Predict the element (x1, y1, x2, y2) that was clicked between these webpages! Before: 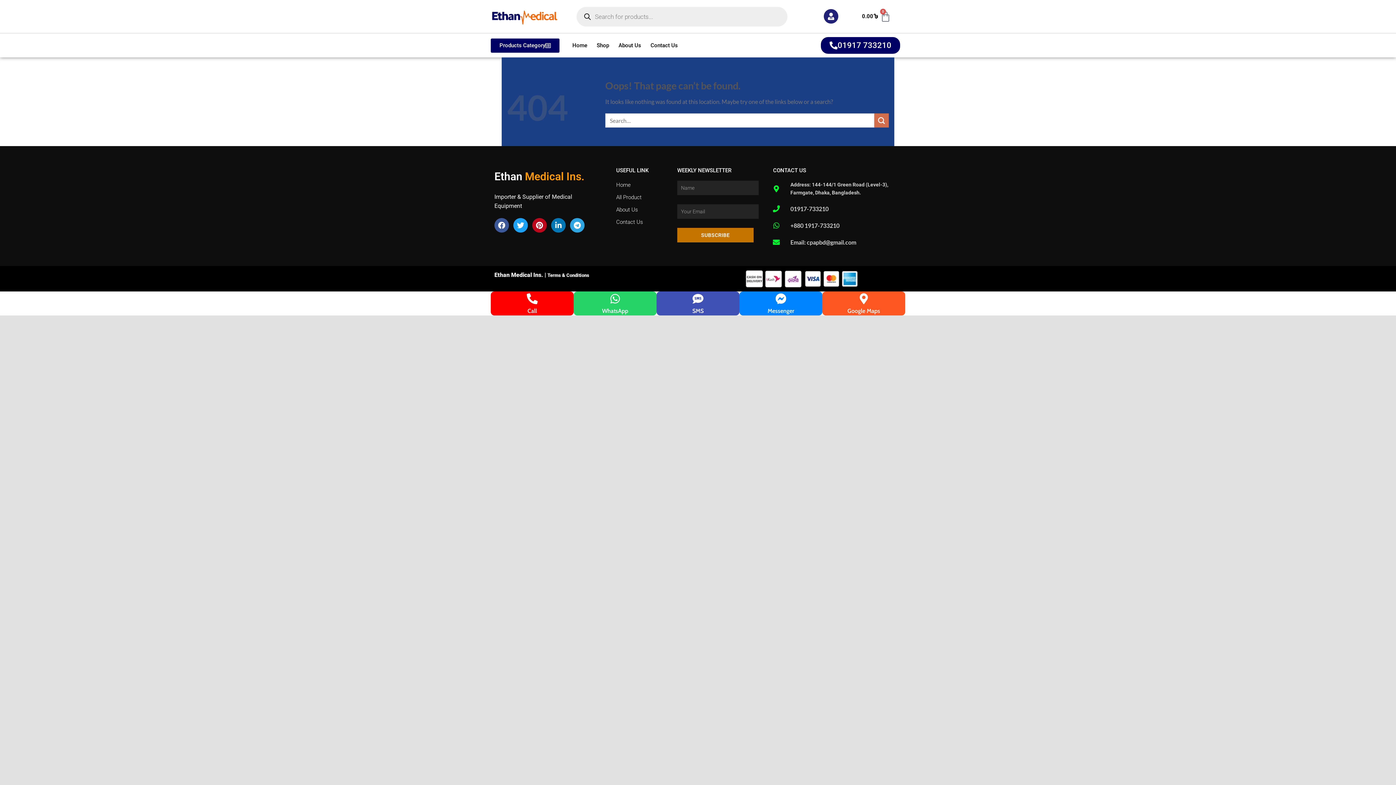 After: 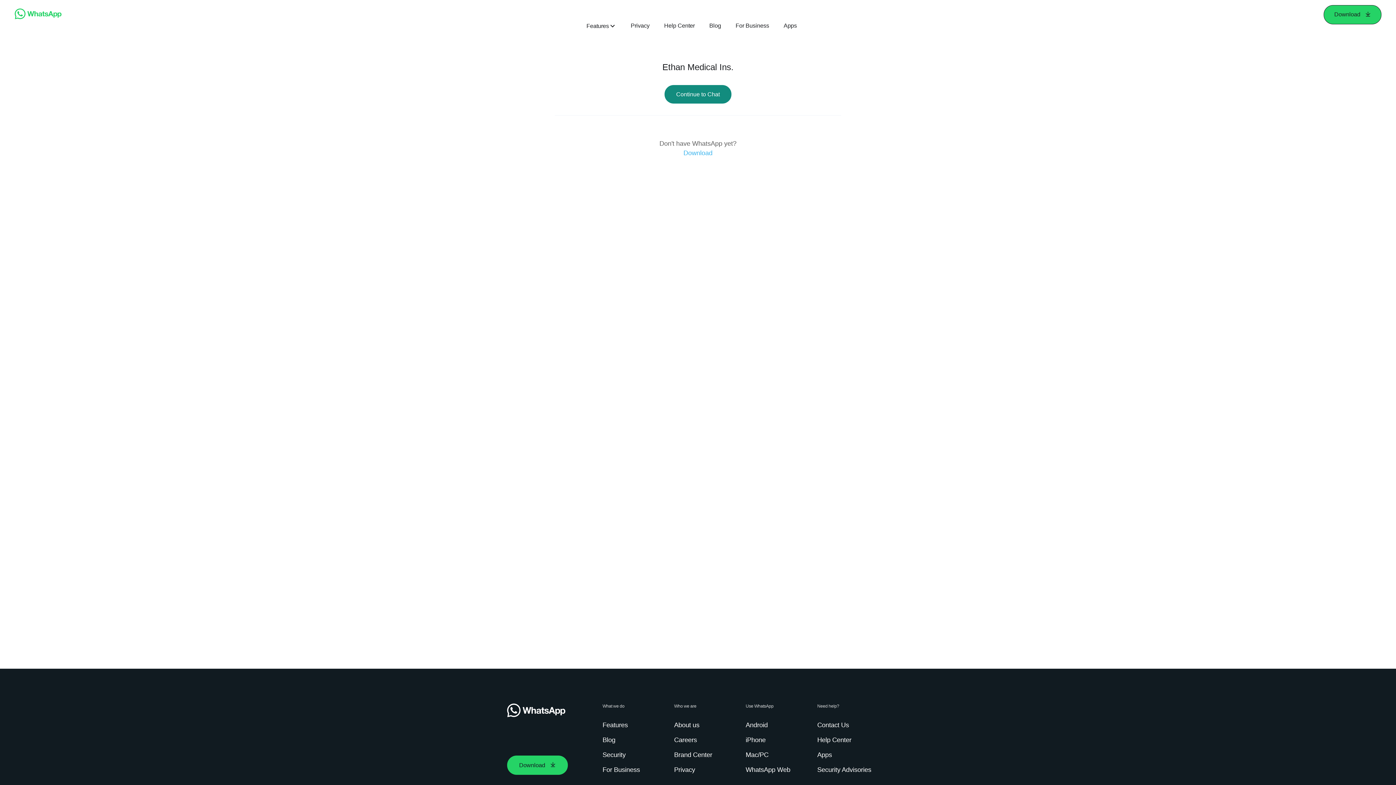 Action: bbox: (609, 293, 620, 304) label: WhatsApp